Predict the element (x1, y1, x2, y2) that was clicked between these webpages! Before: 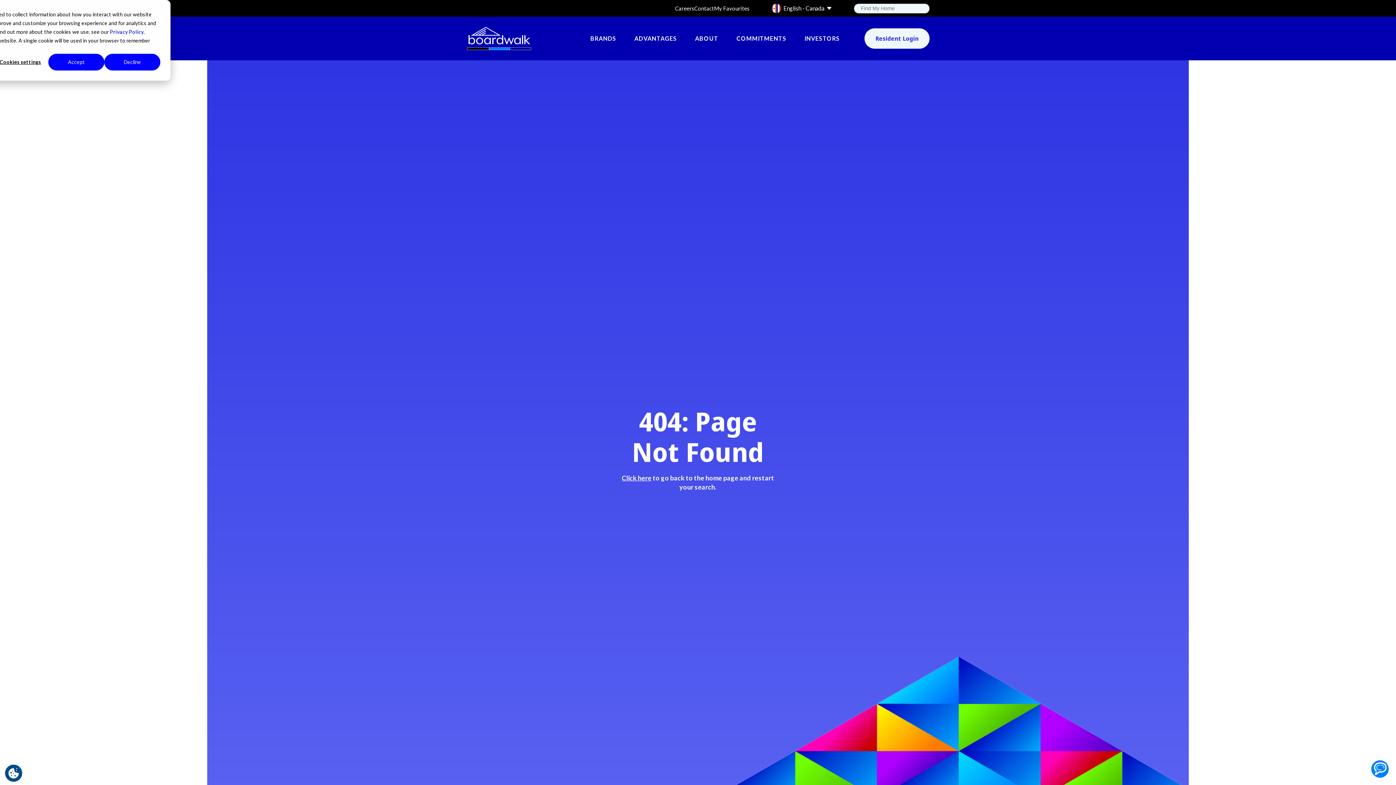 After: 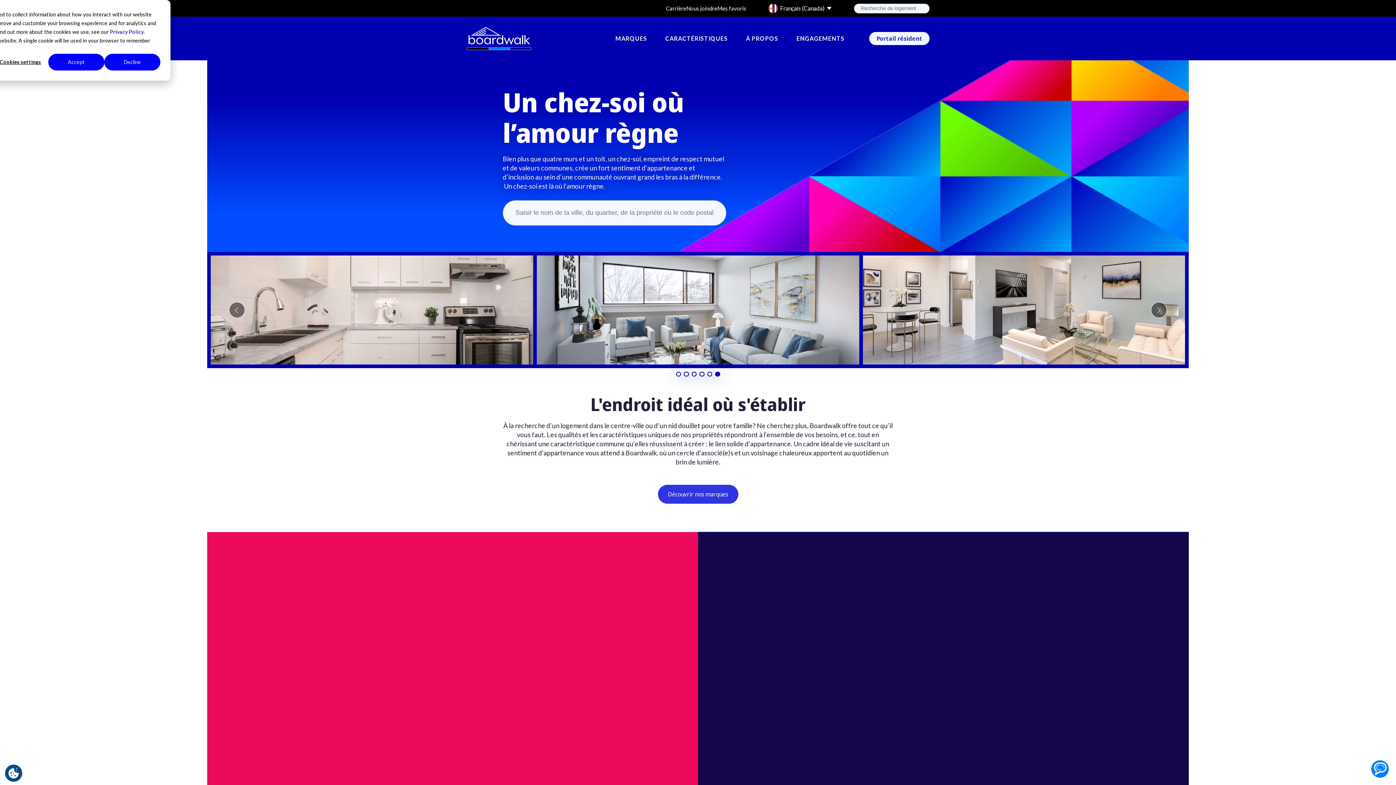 Action: bbox: (466, 21, 532, 55)